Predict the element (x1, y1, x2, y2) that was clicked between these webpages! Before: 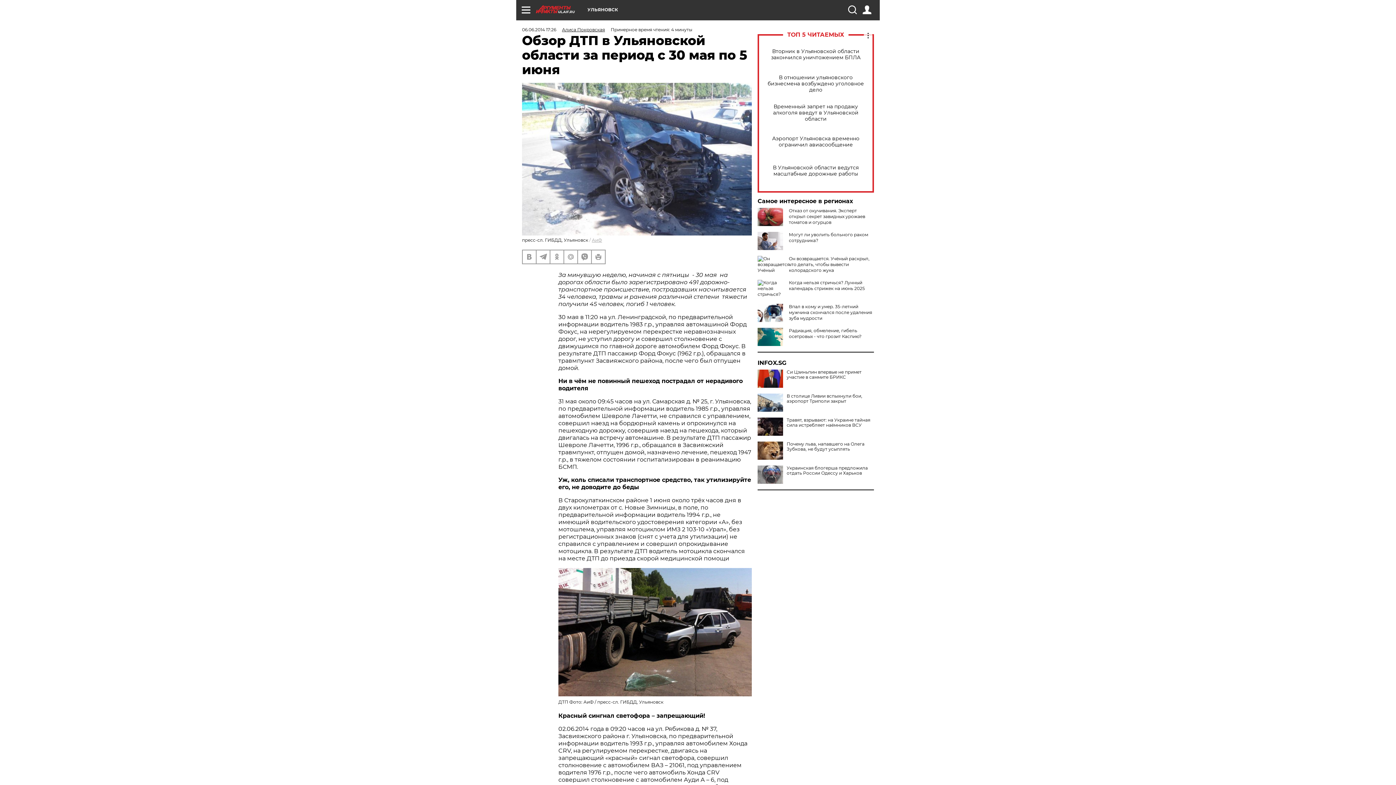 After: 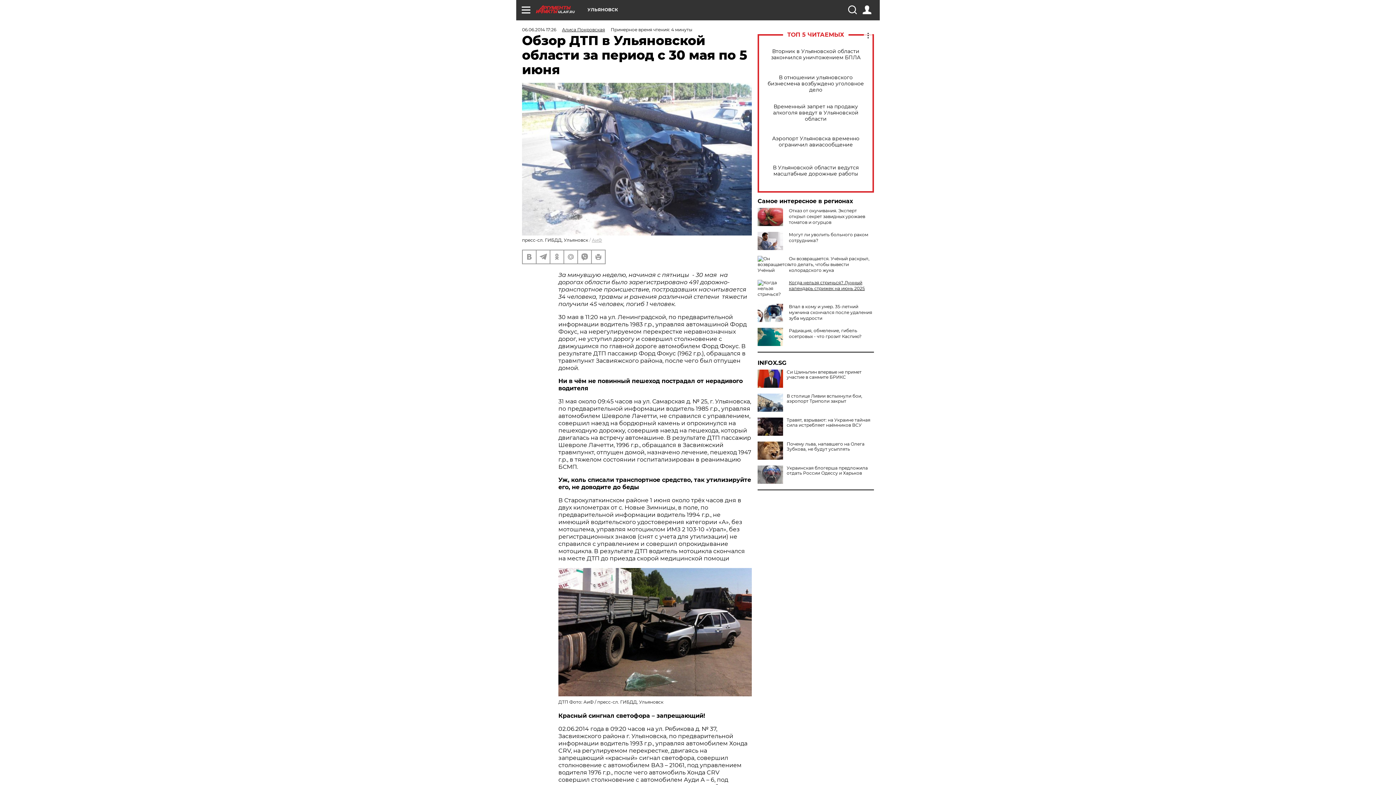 Action: label: Когда нельзя стричься? Лунный календарь стрижек на июнь 2025 bbox: (789, 280, 865, 291)